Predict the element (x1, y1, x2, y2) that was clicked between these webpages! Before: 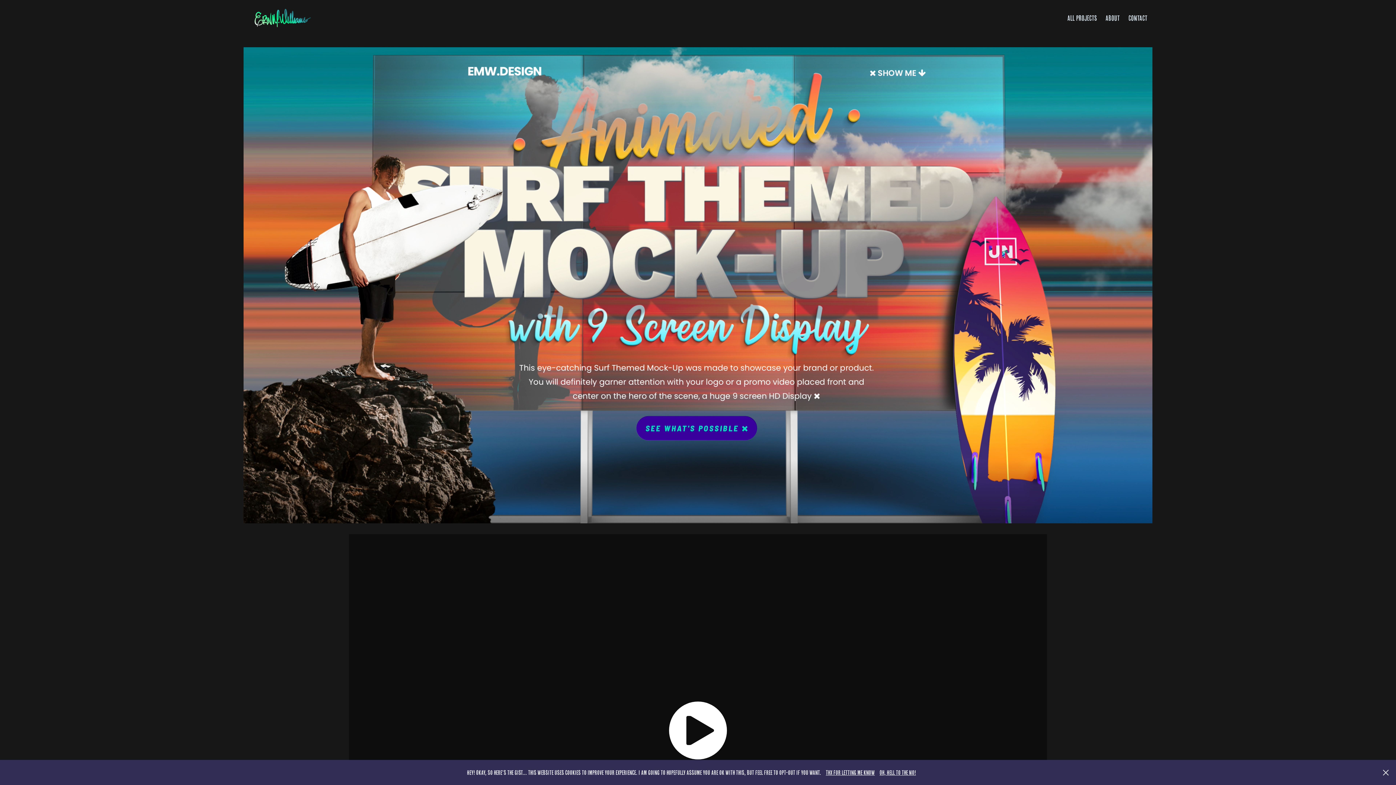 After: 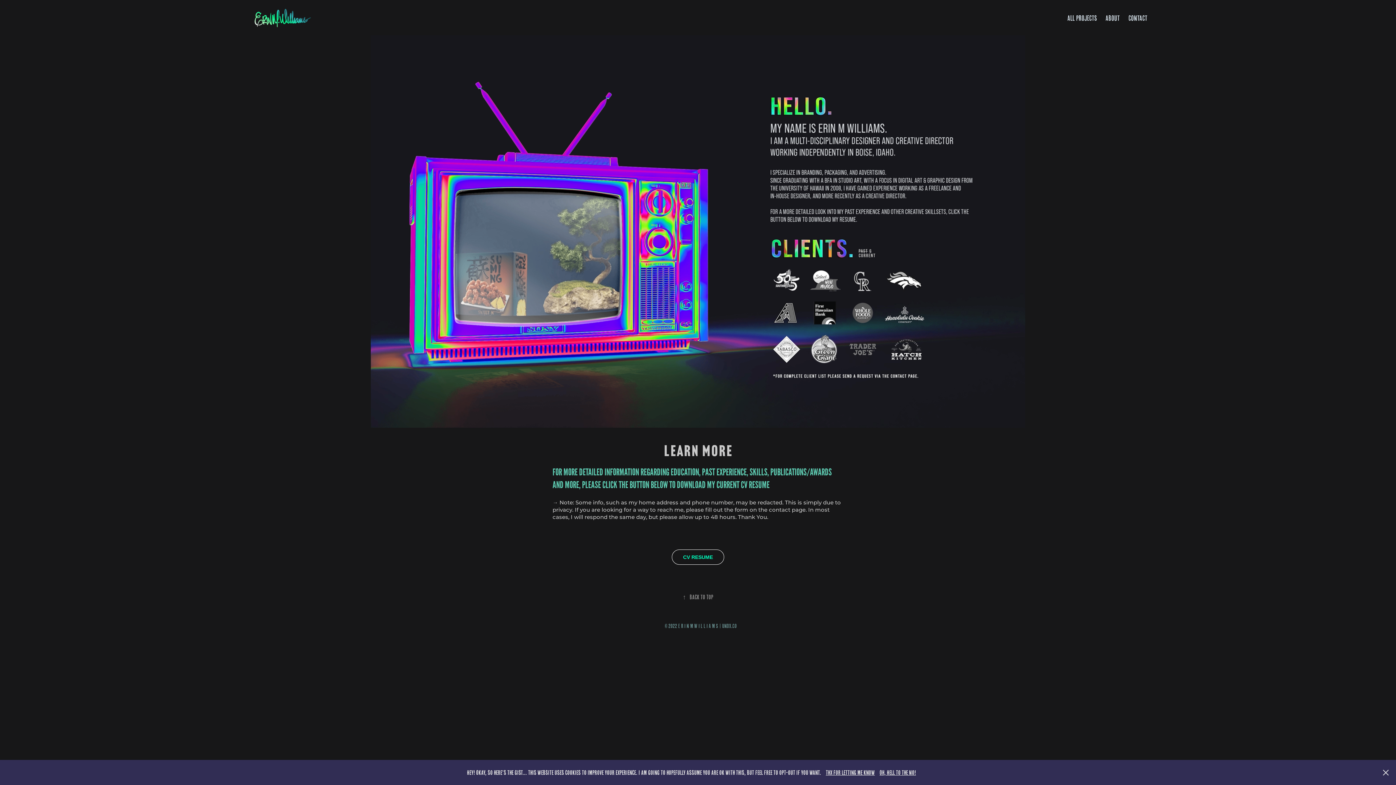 Action: bbox: (1105, 13, 1120, 22) label: ABOUT